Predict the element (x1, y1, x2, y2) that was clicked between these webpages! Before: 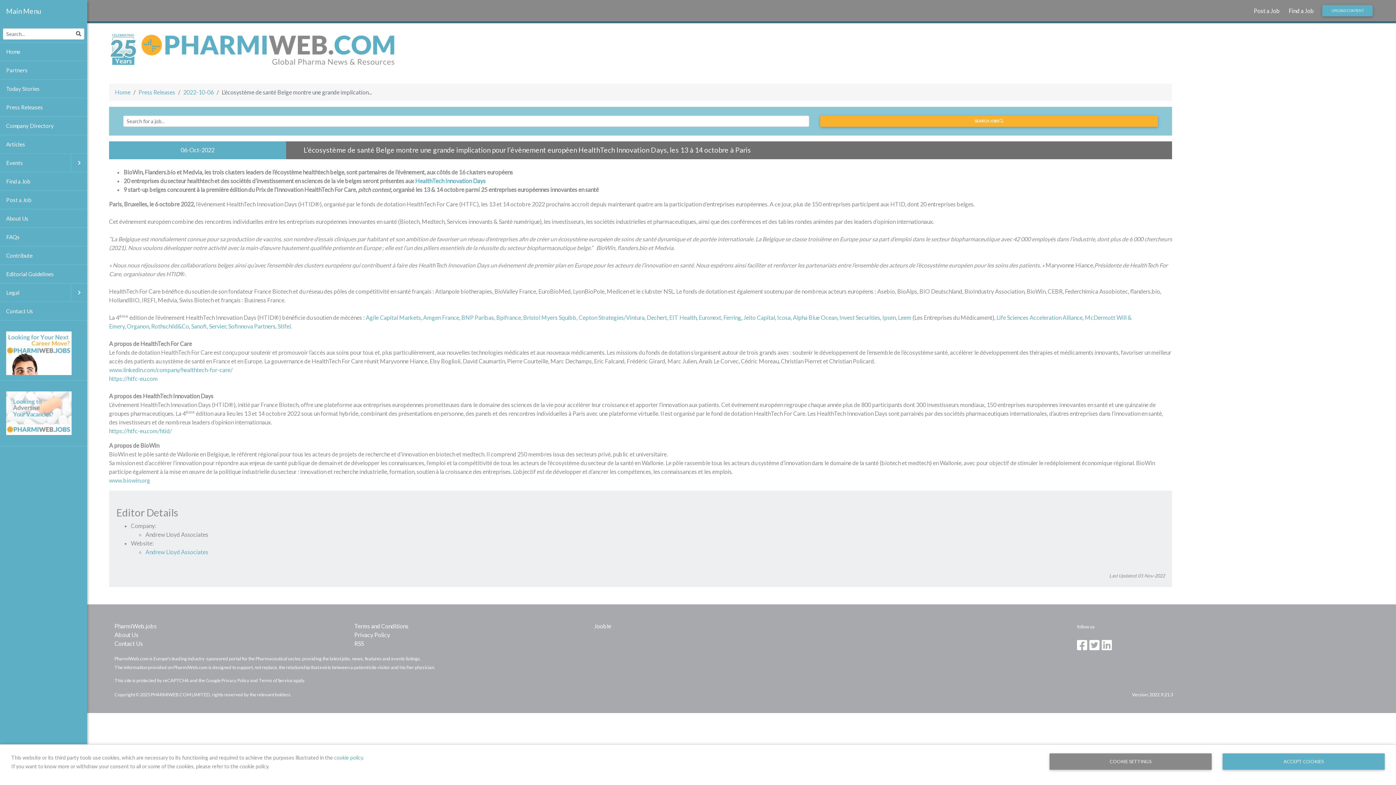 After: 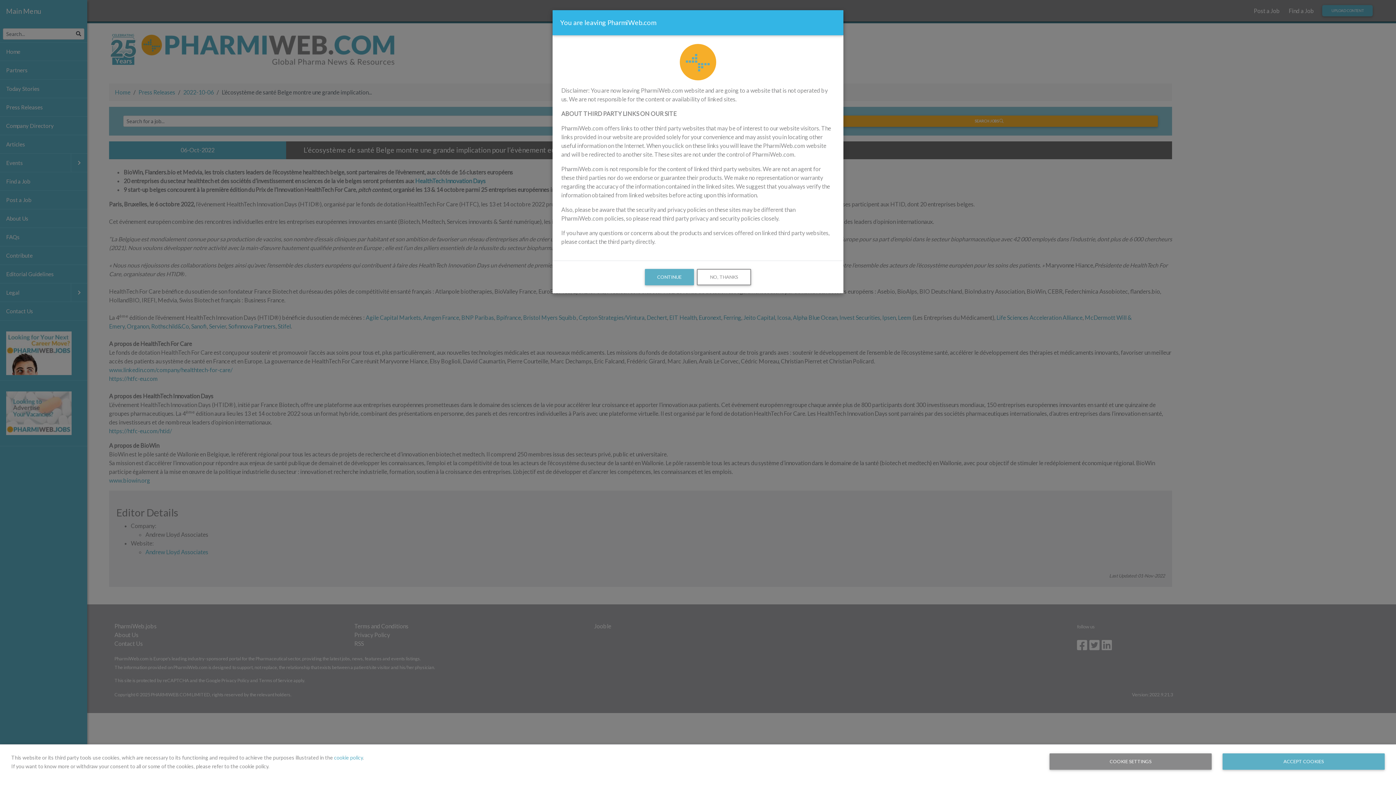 Action: bbox: (882, 314, 896, 321) label: Ipsen